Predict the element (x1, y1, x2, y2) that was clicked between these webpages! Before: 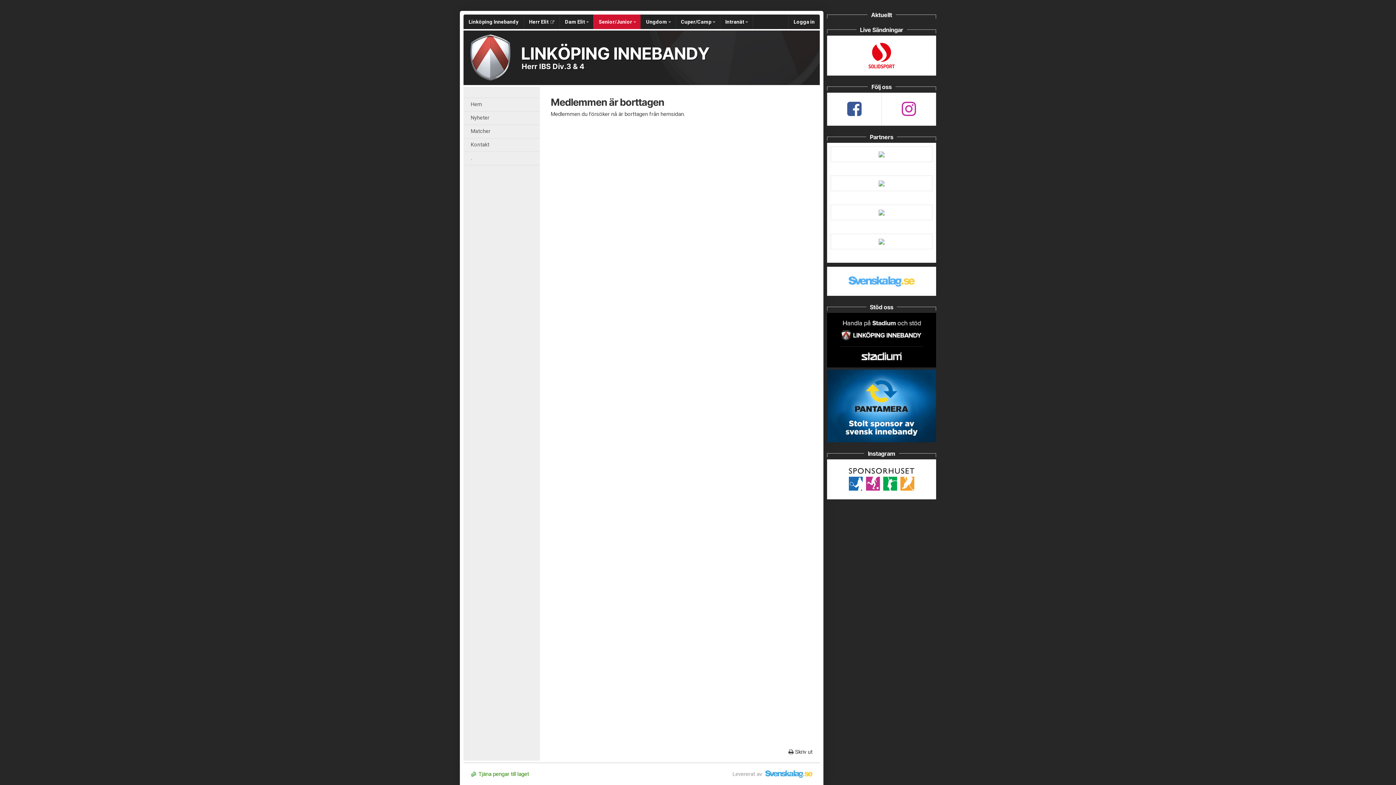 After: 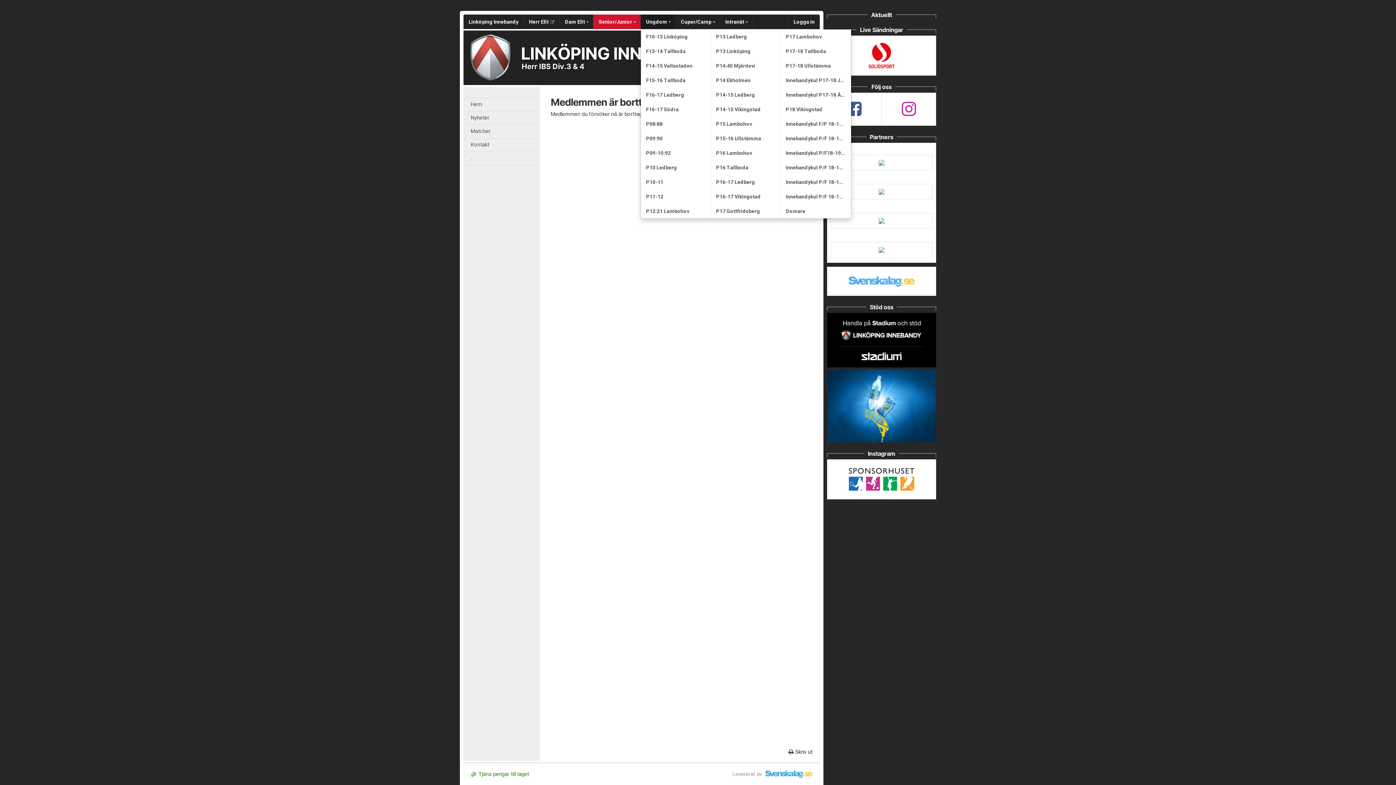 Action: bbox: (640, 14, 675, 29) label: Ungdom 